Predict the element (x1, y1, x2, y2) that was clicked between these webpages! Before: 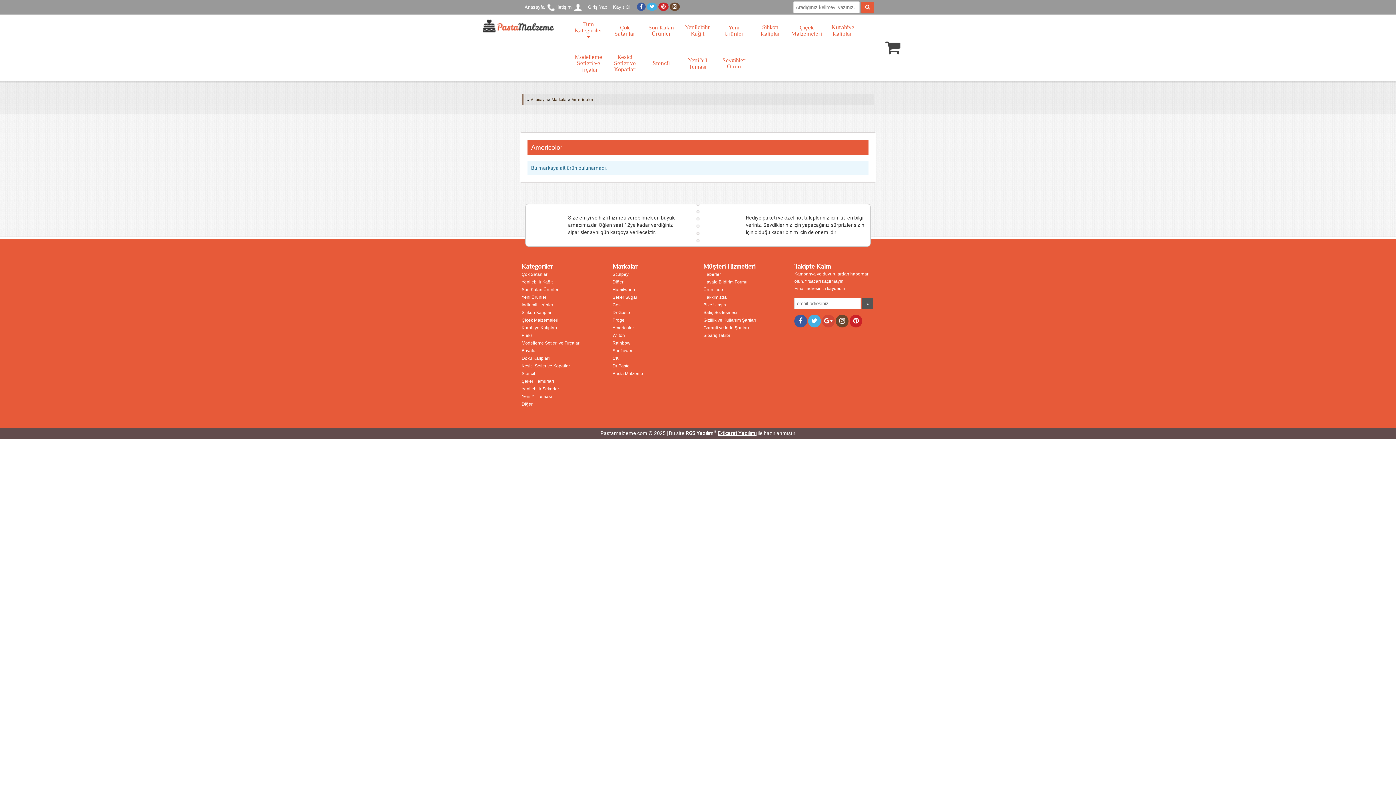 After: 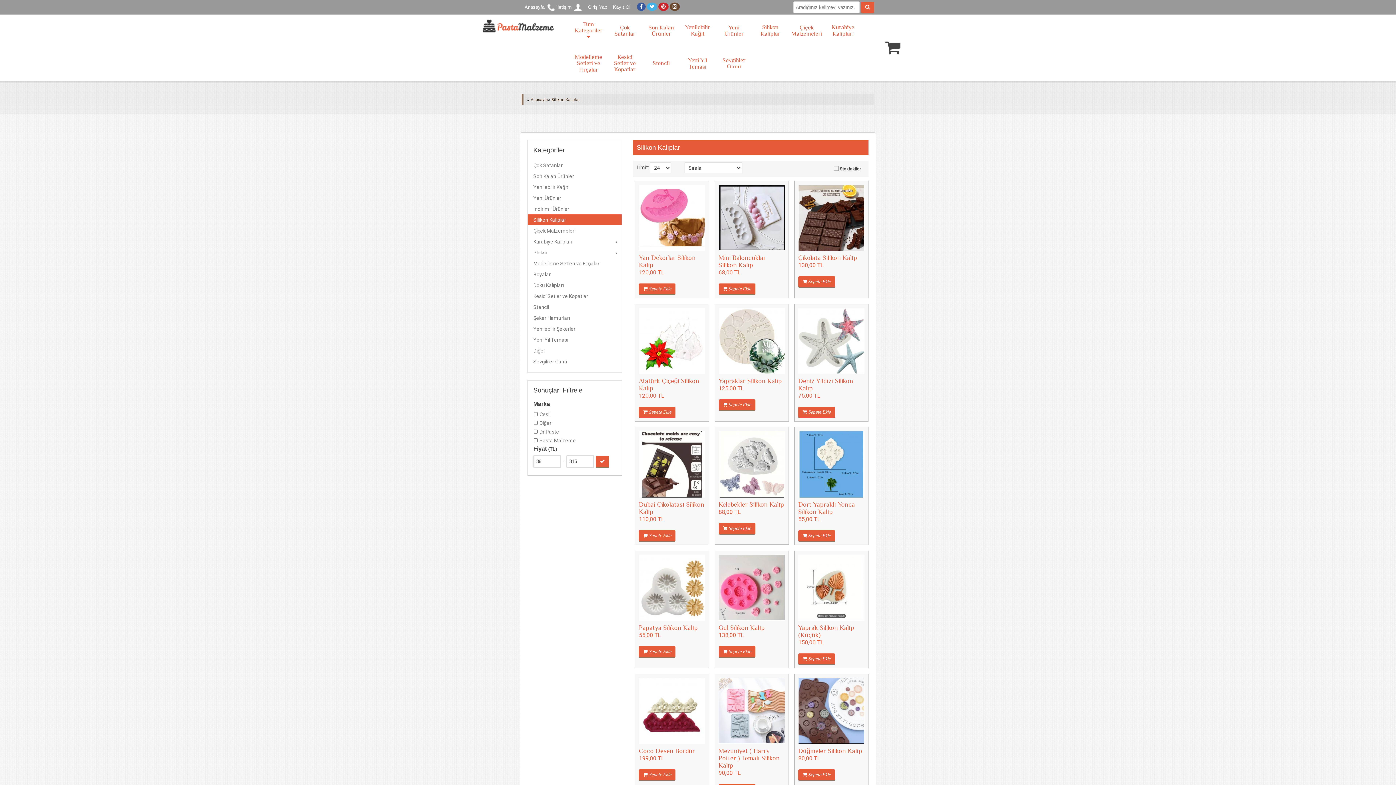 Action: bbox: (752, 14, 788, 47) label: Silikon Kalıplar